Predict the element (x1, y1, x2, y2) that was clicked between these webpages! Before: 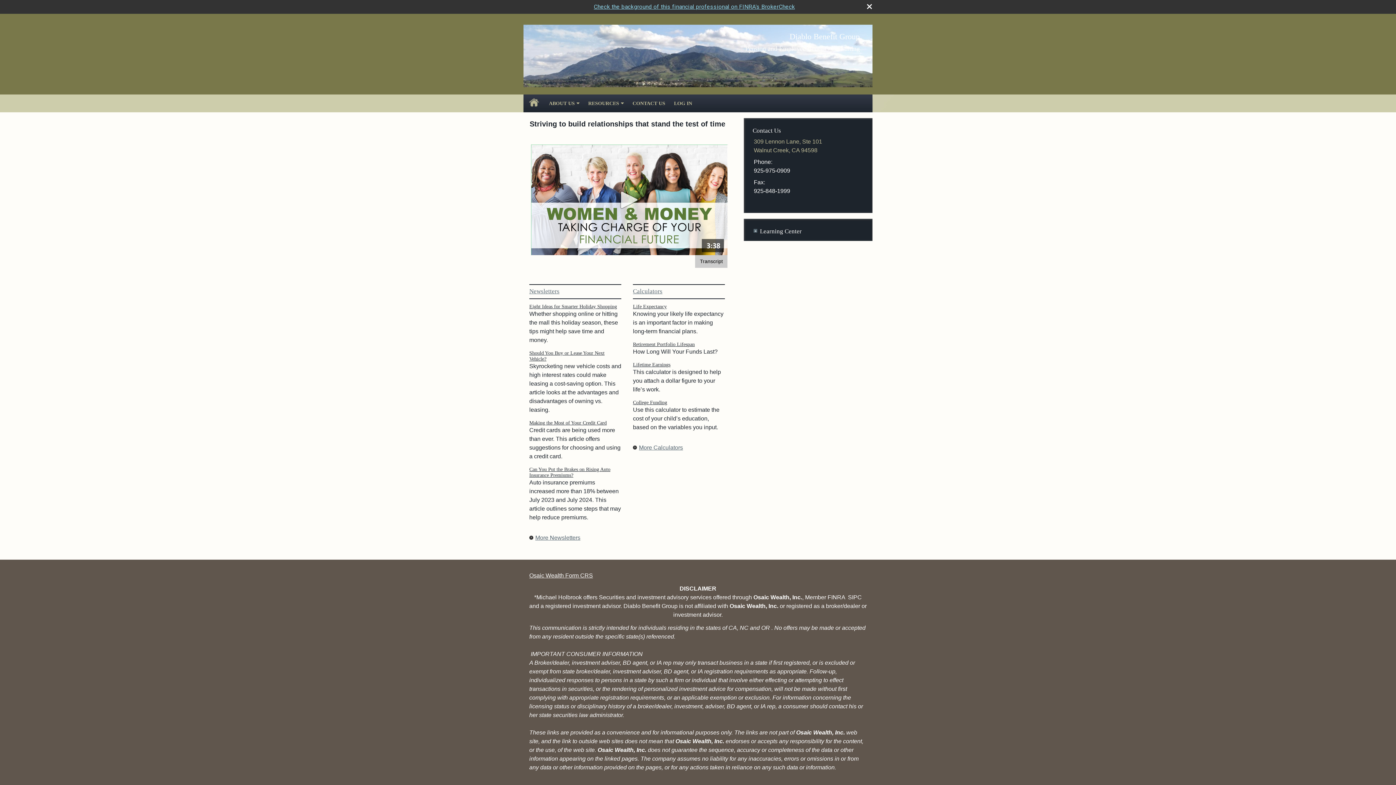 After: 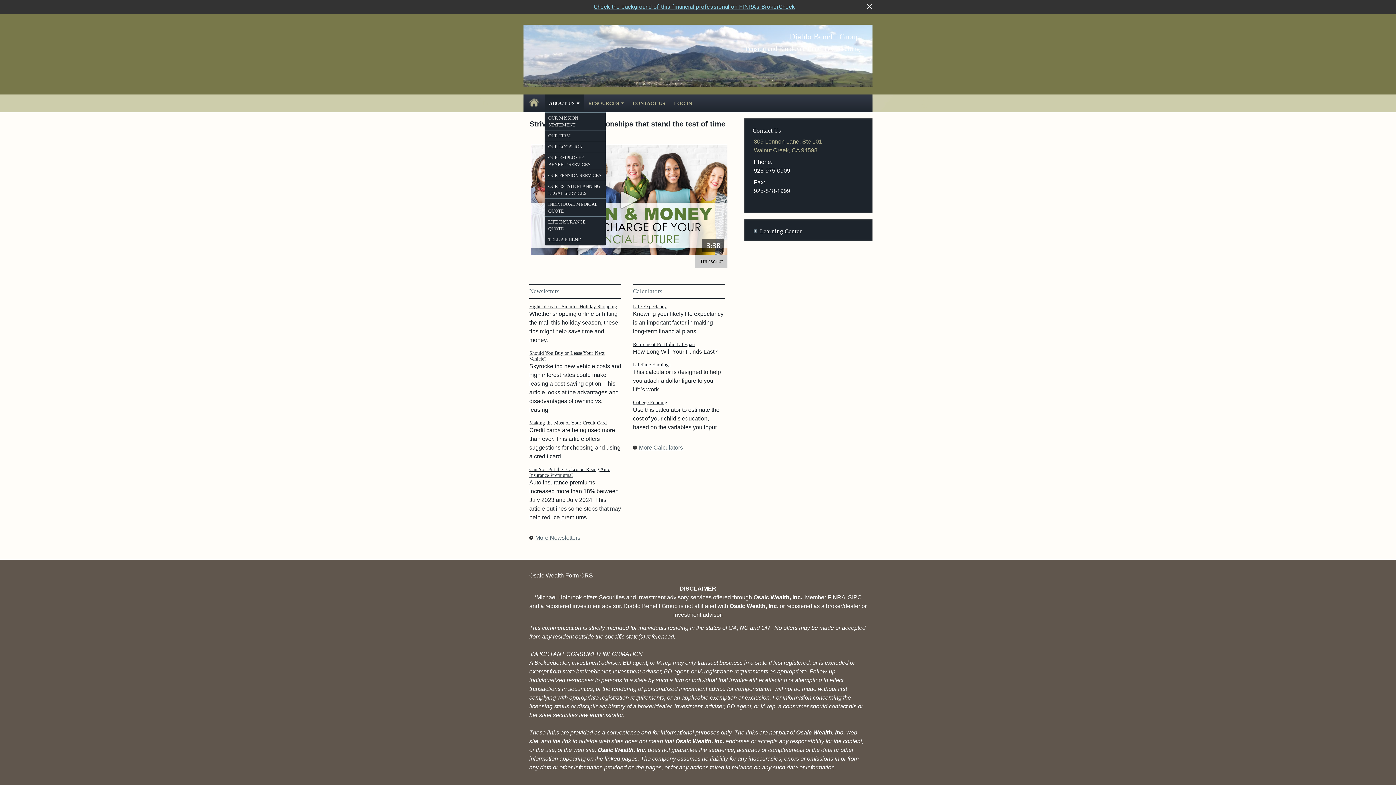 Action: bbox: (544, 94, 584, 112) label: ABOUT US